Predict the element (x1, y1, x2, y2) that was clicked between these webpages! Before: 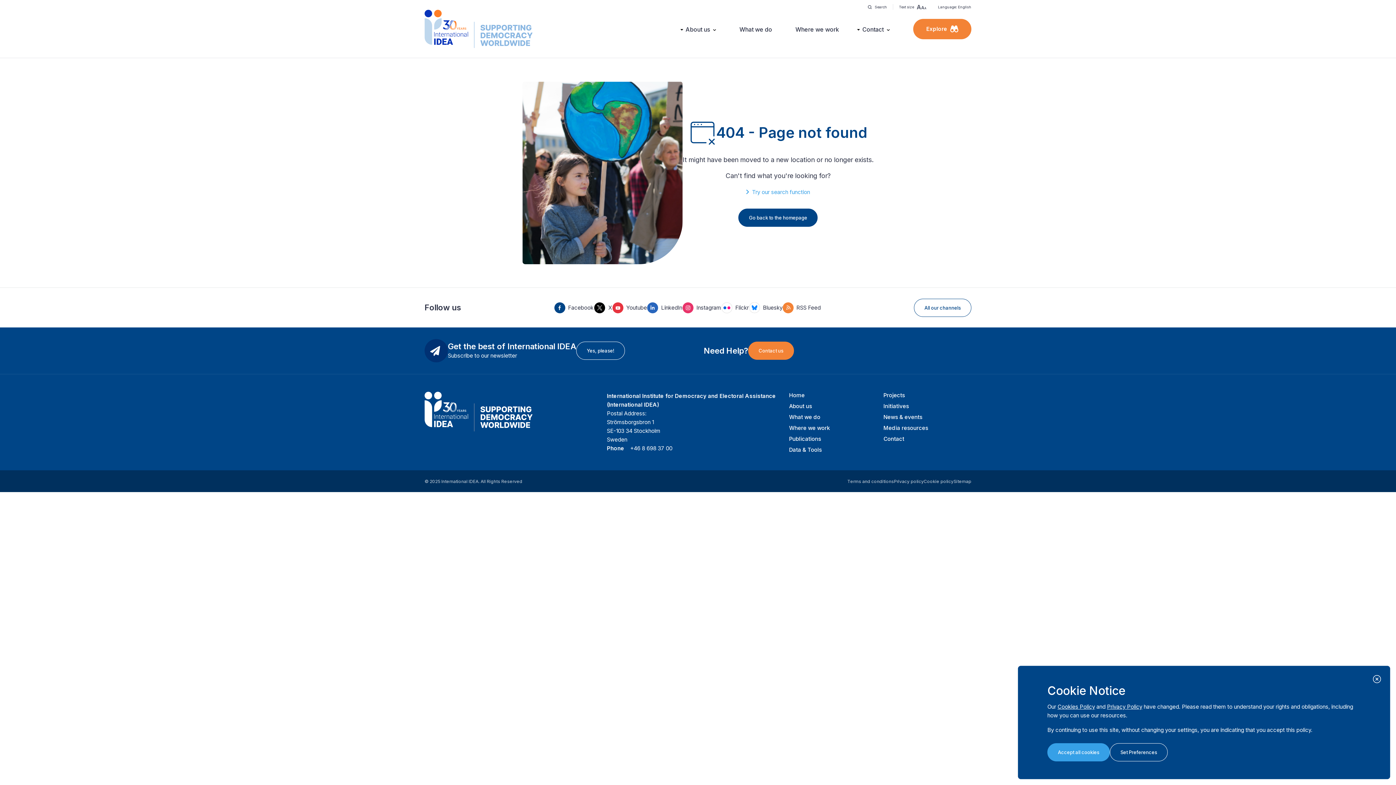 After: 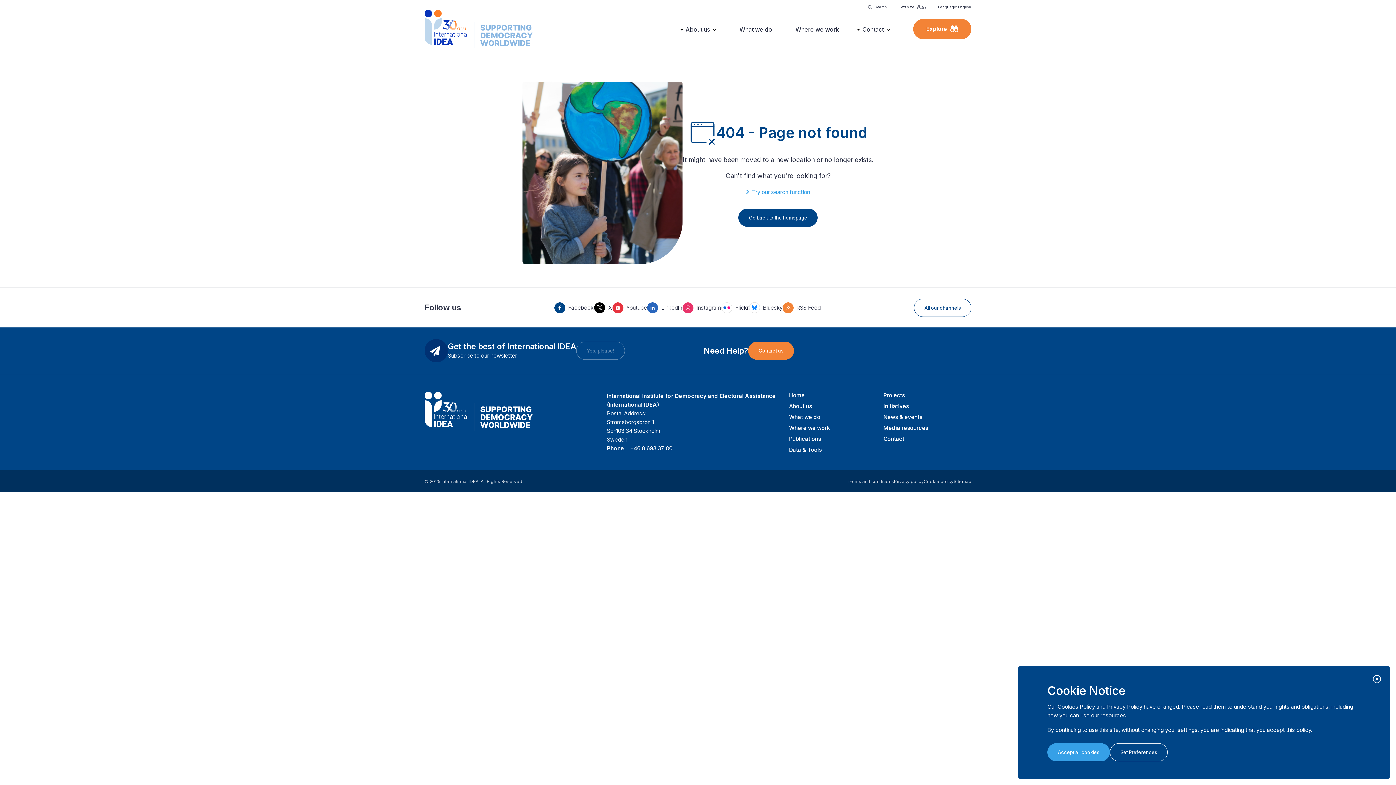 Action: bbox: (576, 341, 625, 360) label: Yes, please!